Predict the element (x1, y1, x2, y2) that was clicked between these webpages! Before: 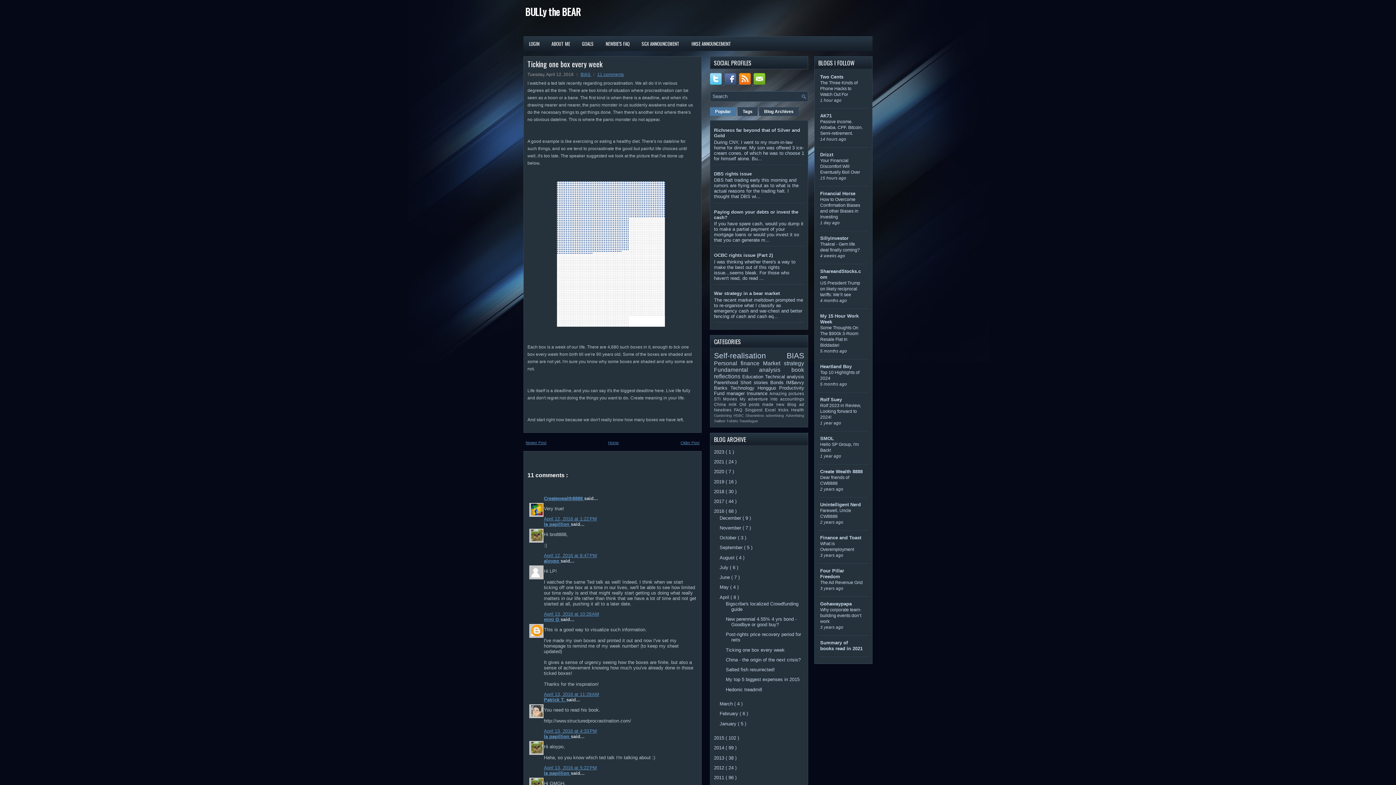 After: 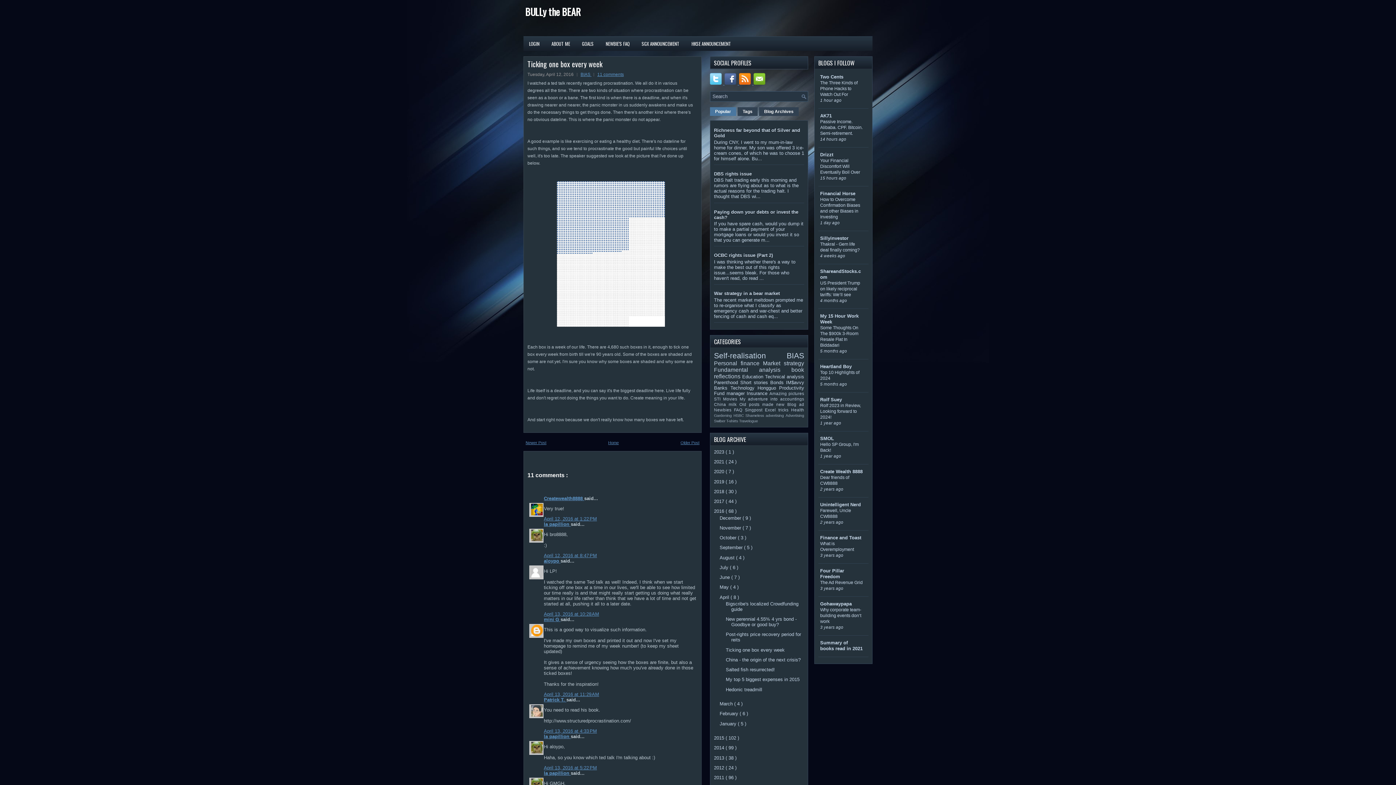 Action: label: Ticking one box every week bbox: (725, 647, 784, 652)